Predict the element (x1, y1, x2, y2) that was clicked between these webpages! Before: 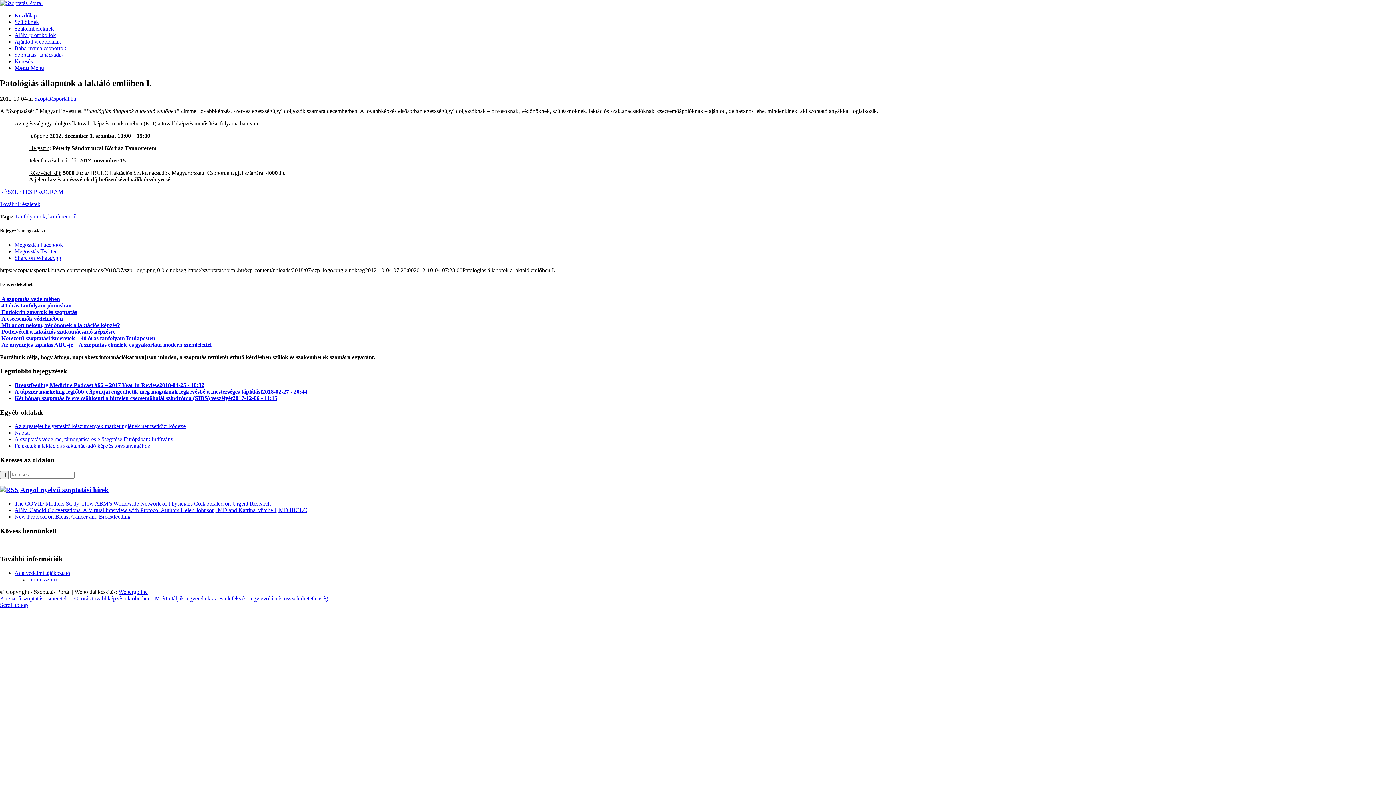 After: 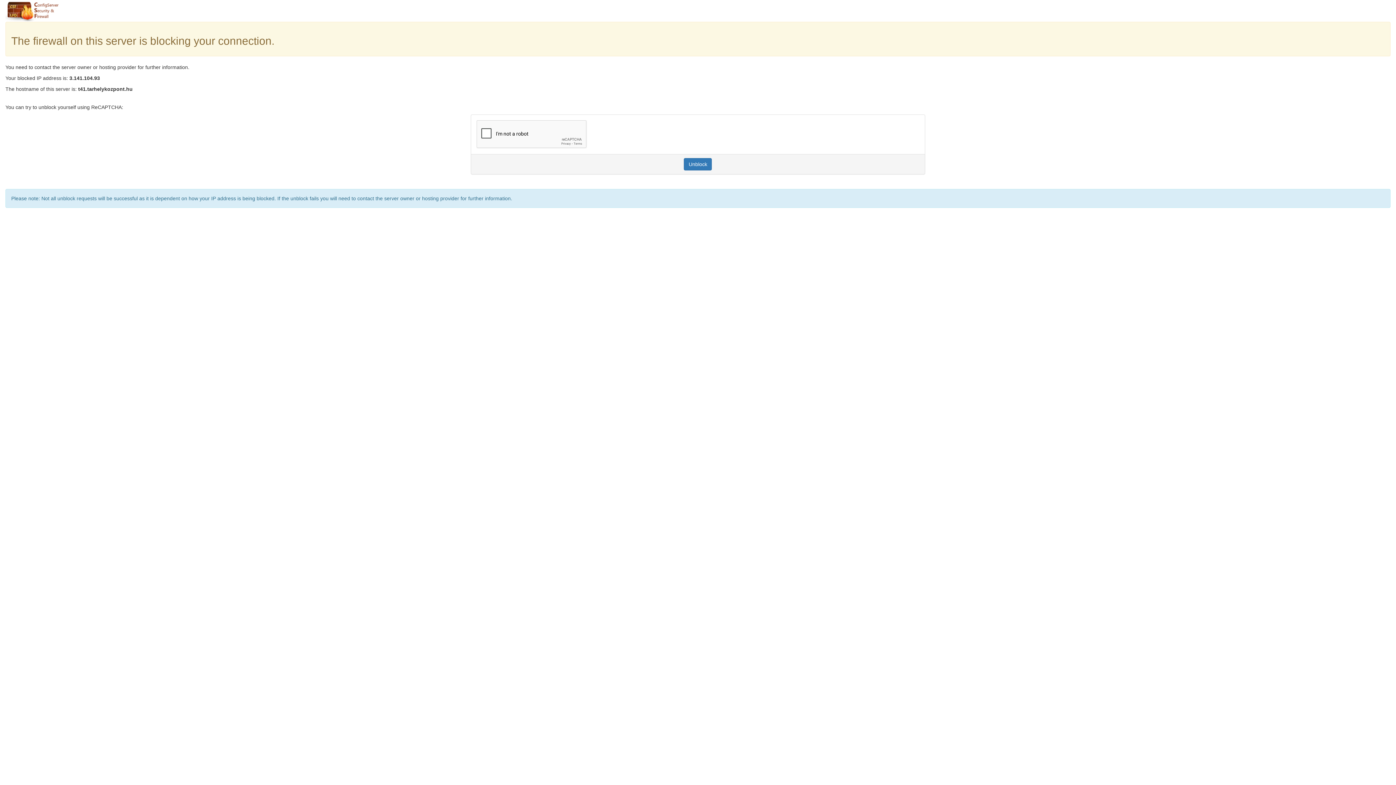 Action: label: Impresszum bbox: (29, 576, 56, 582)